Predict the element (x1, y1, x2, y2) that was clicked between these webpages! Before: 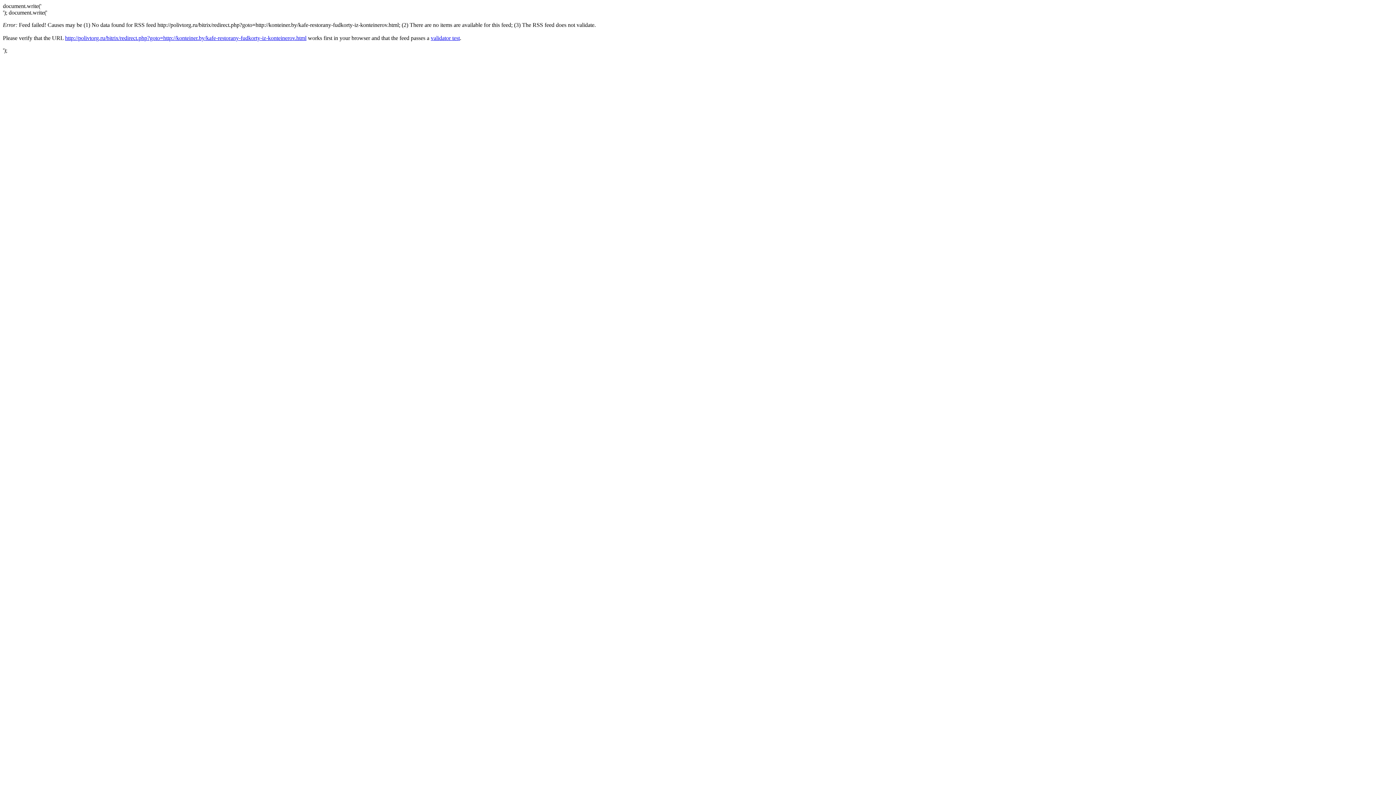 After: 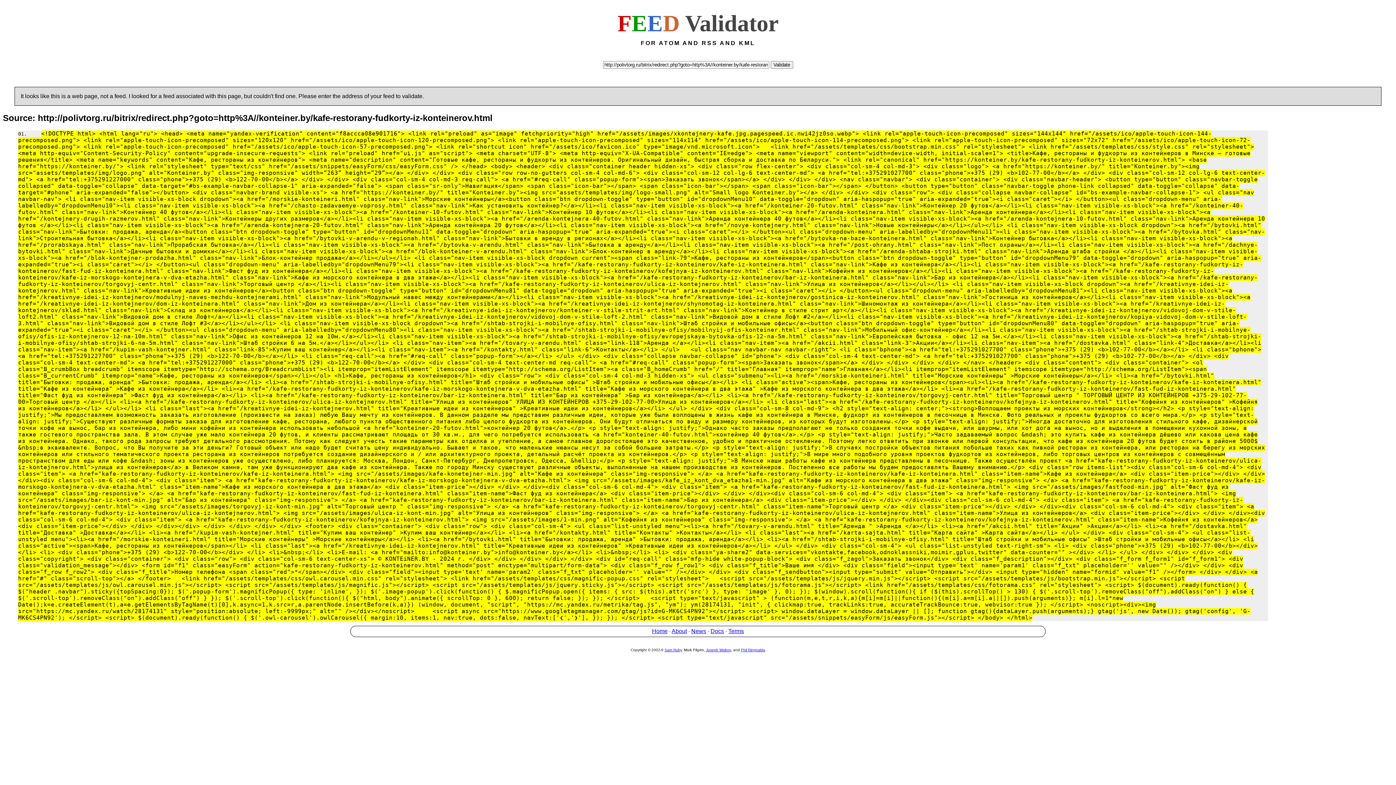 Action: label: validator test bbox: (430, 34, 460, 41)